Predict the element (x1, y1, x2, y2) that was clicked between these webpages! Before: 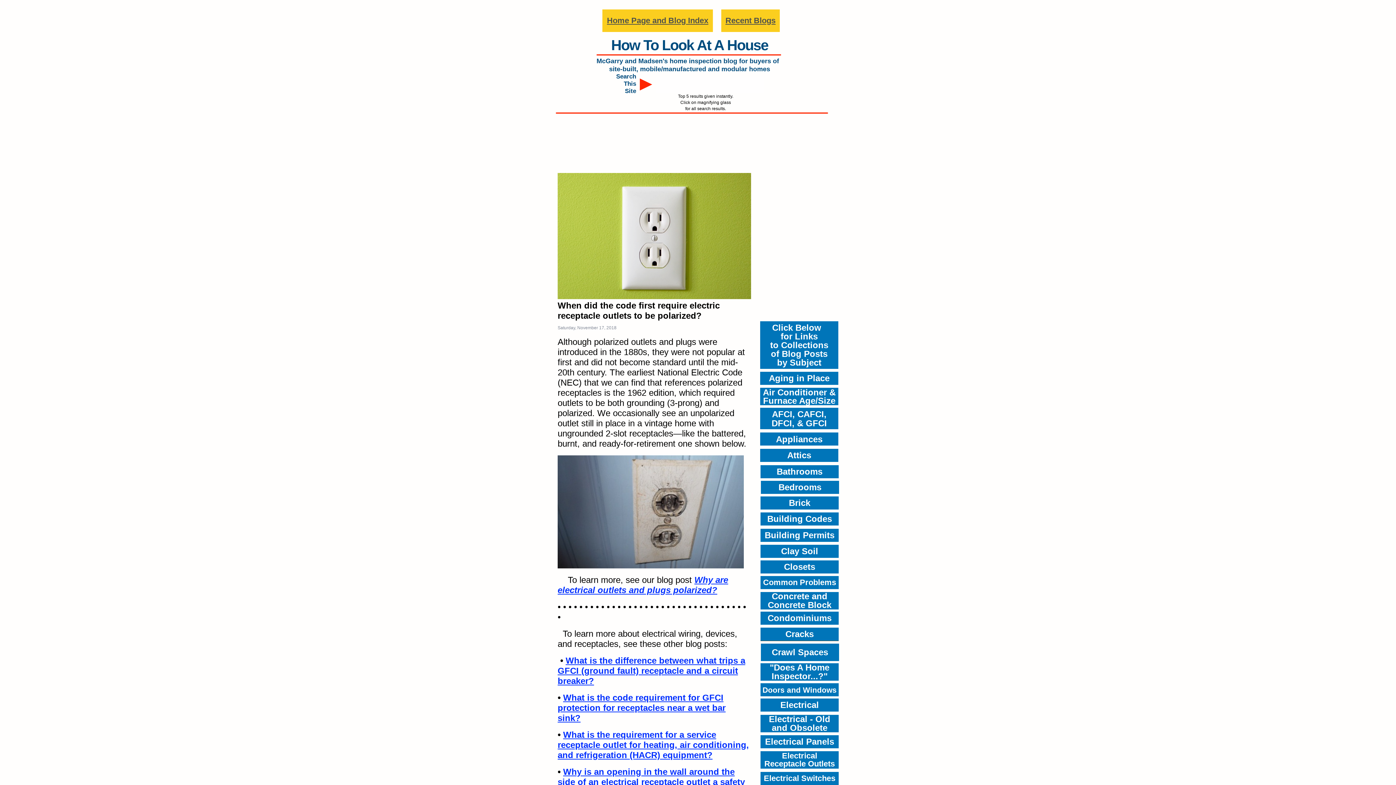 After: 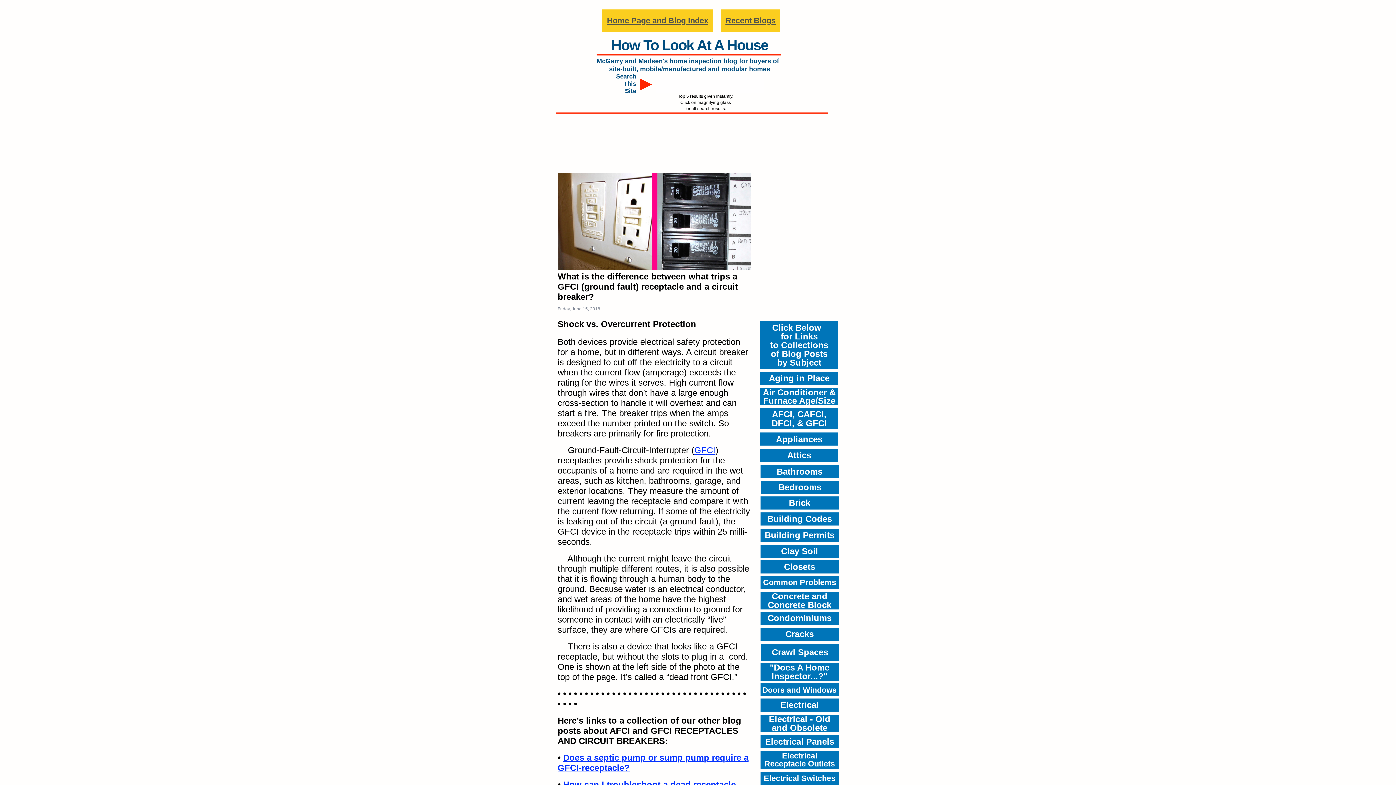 Action: label: What is the difference between what trips a GFCI (ground fault) receptacle and a circuit breaker? bbox: (557, 655, 745, 686)